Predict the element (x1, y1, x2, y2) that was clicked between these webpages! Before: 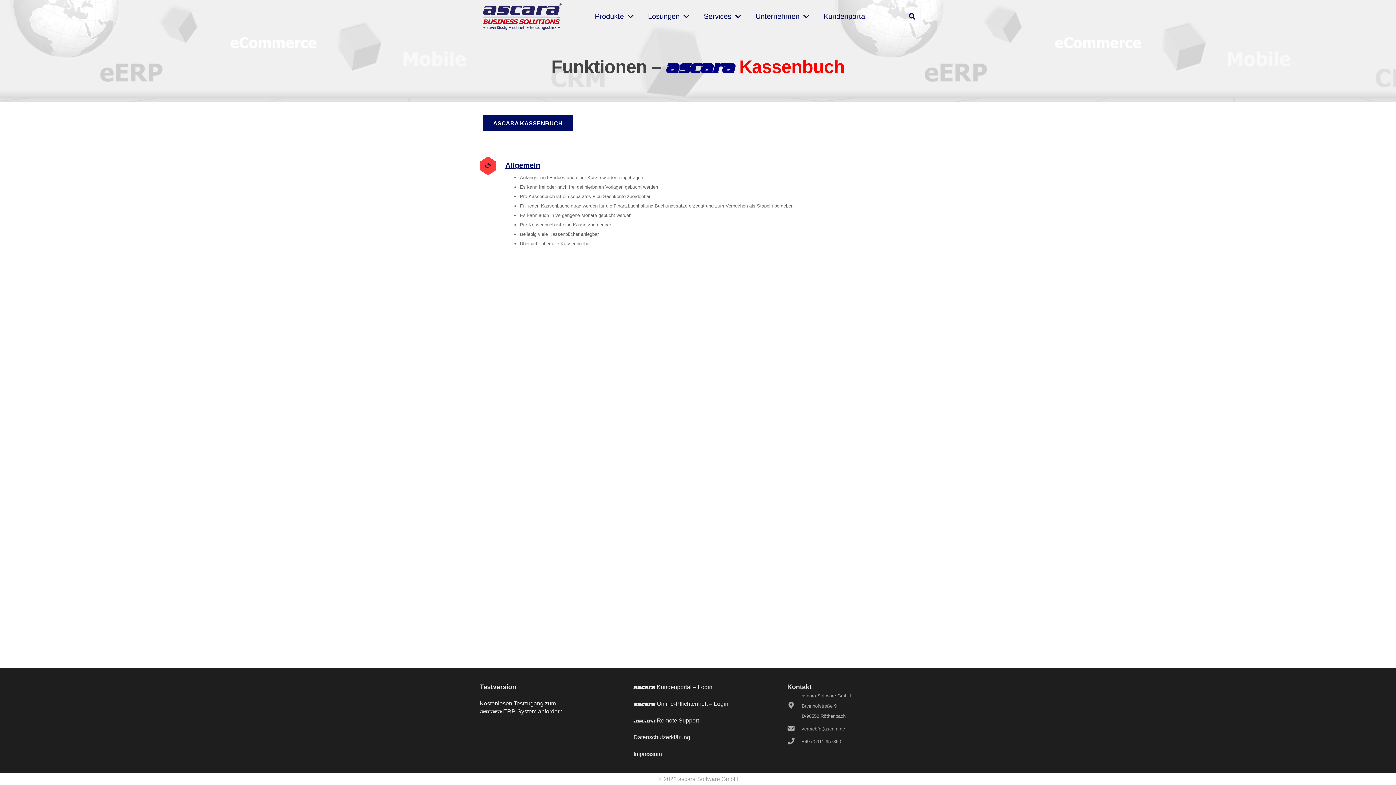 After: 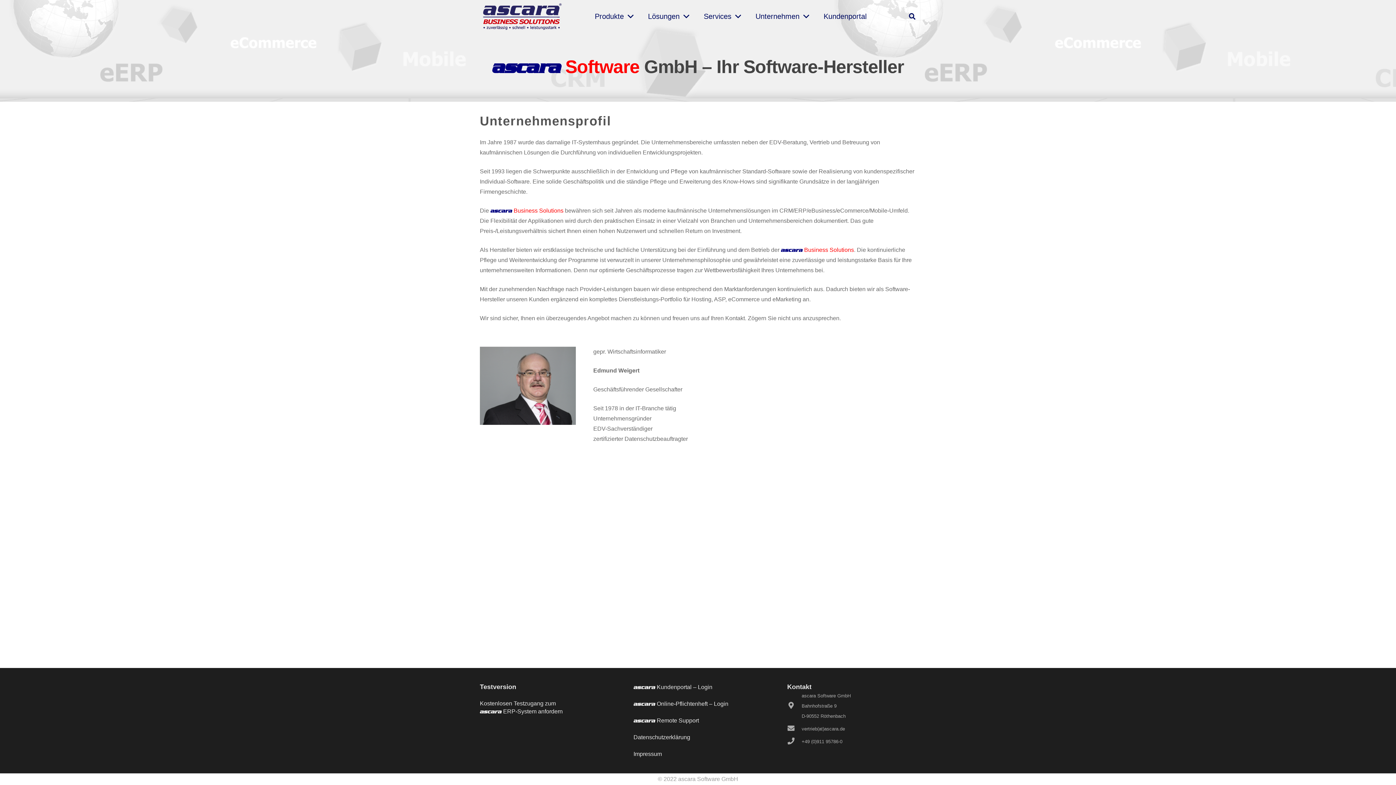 Action: bbox: (748, 0, 816, 32) label: Unternehmen